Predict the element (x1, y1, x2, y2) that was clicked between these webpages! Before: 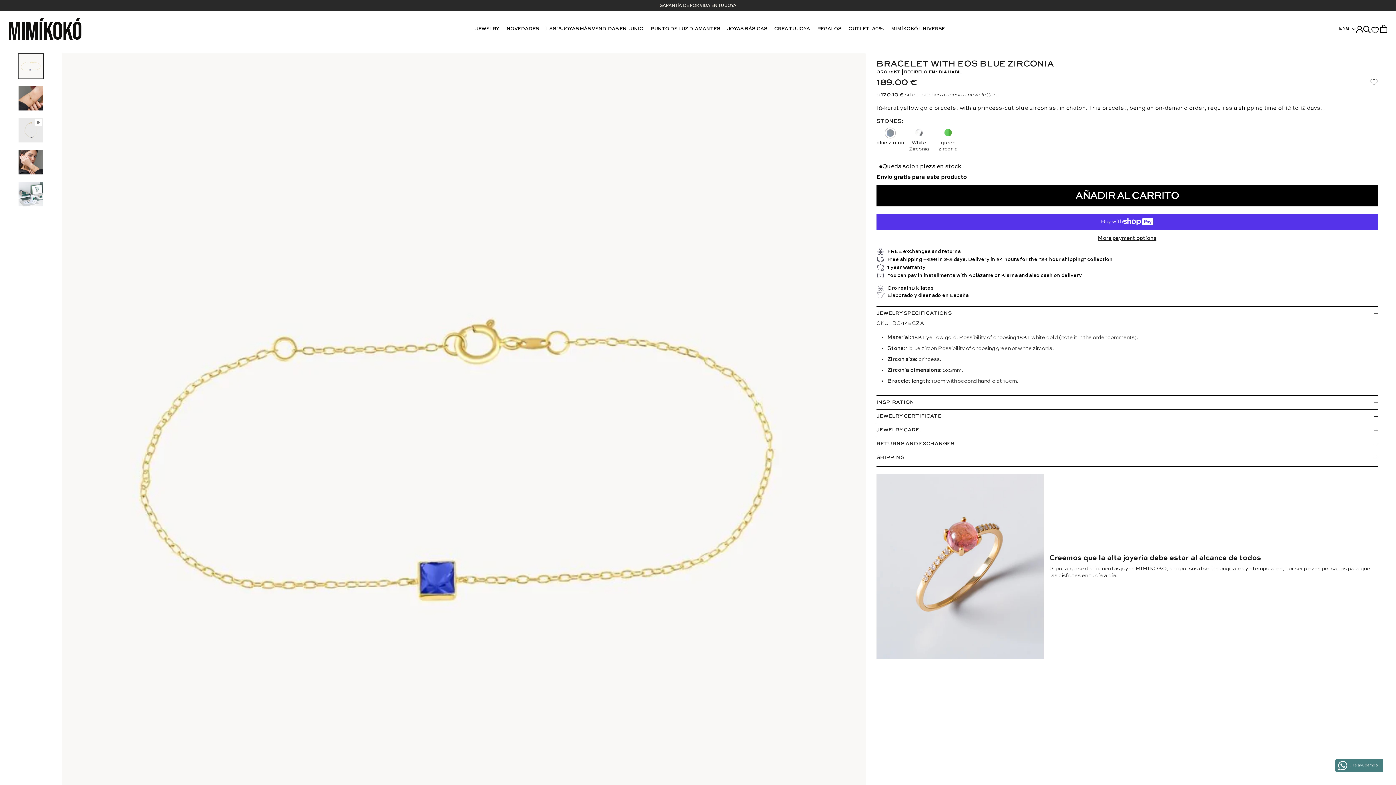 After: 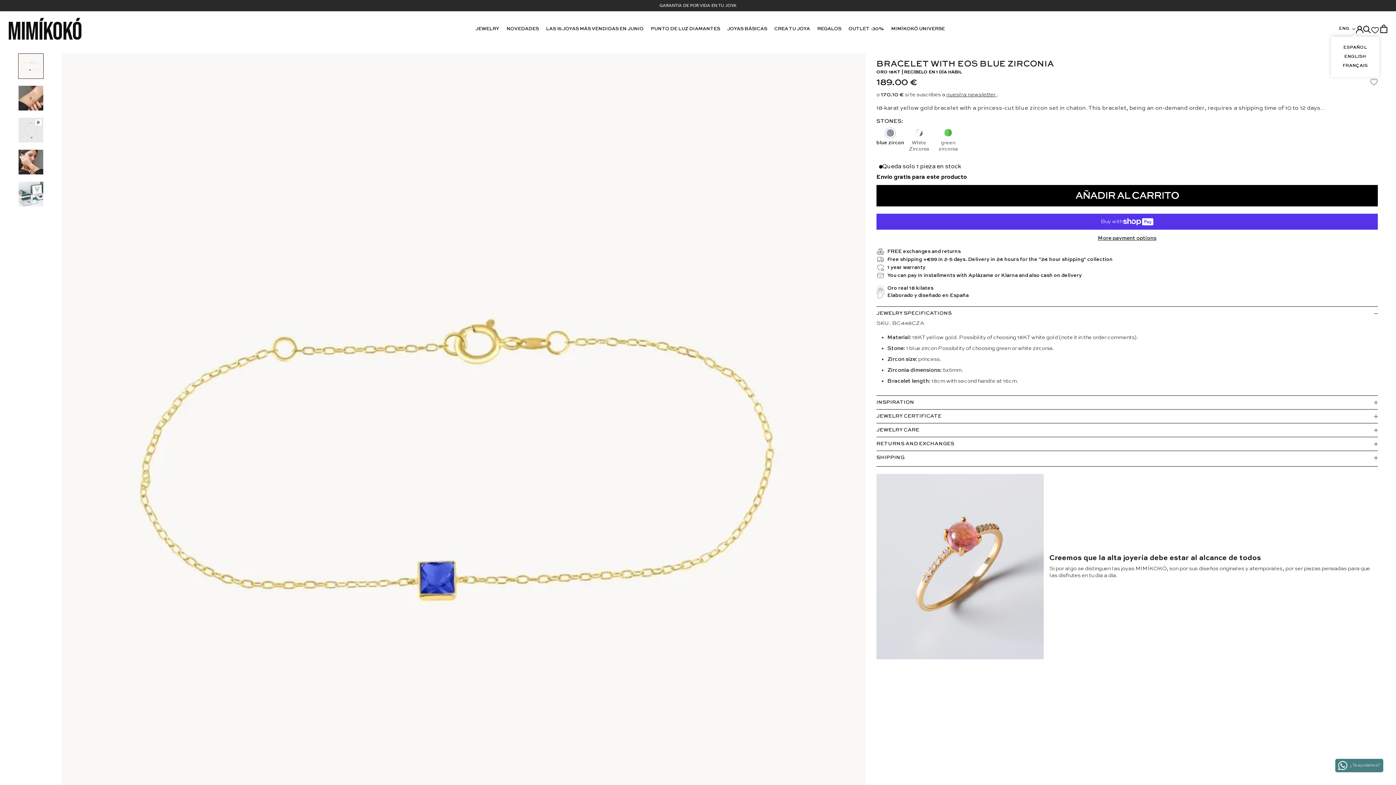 Action: bbox: (1339, 25, 1356, 32) label: ENG